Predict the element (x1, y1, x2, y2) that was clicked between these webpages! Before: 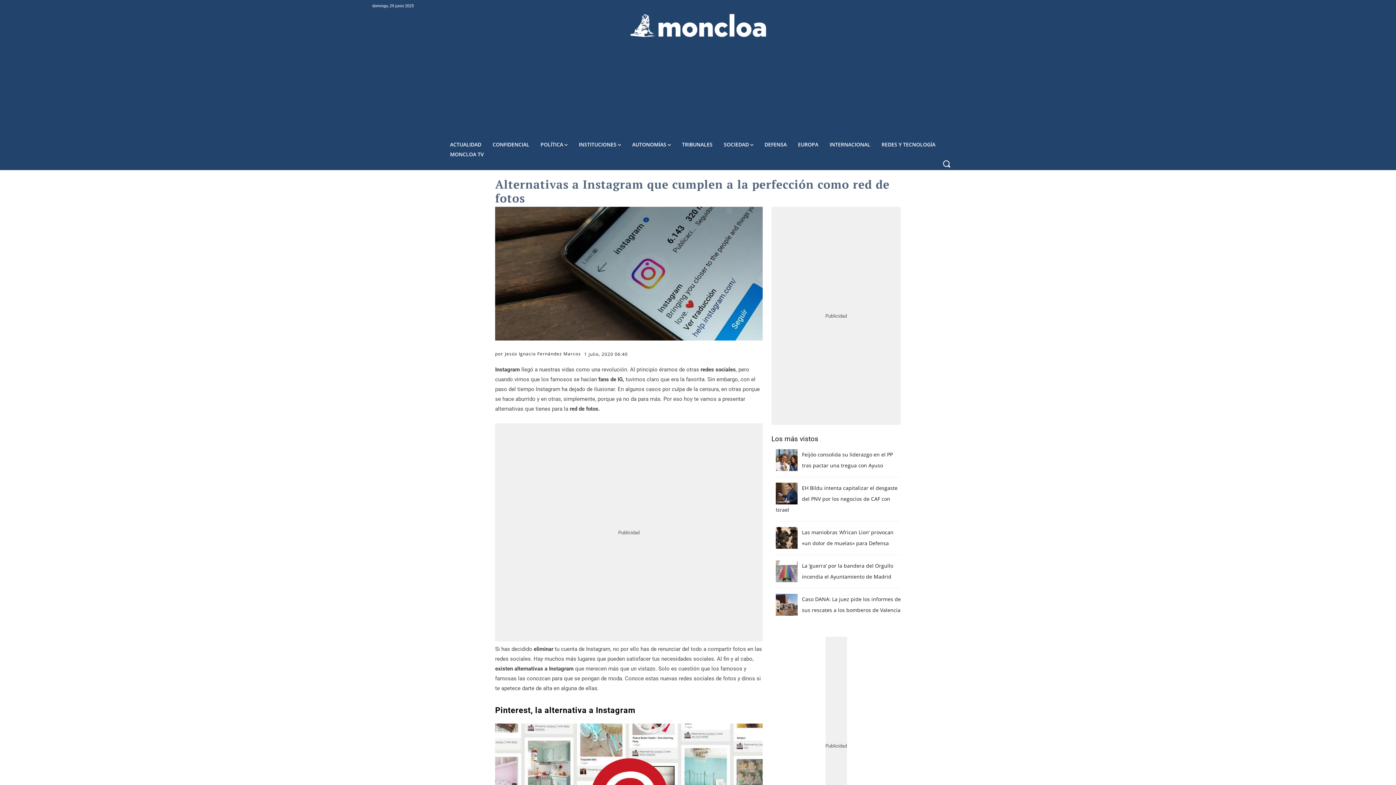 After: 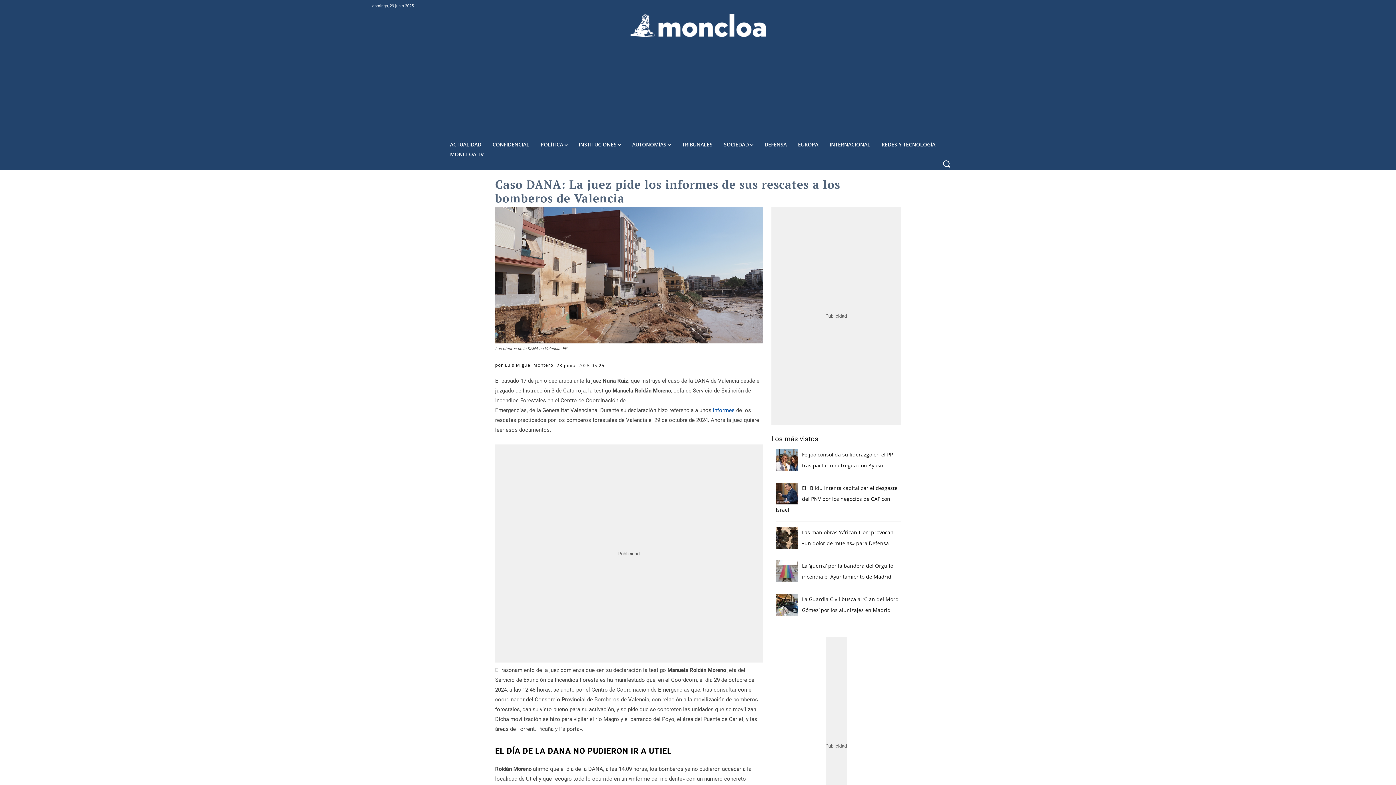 Action: bbox: (776, 594, 797, 616)